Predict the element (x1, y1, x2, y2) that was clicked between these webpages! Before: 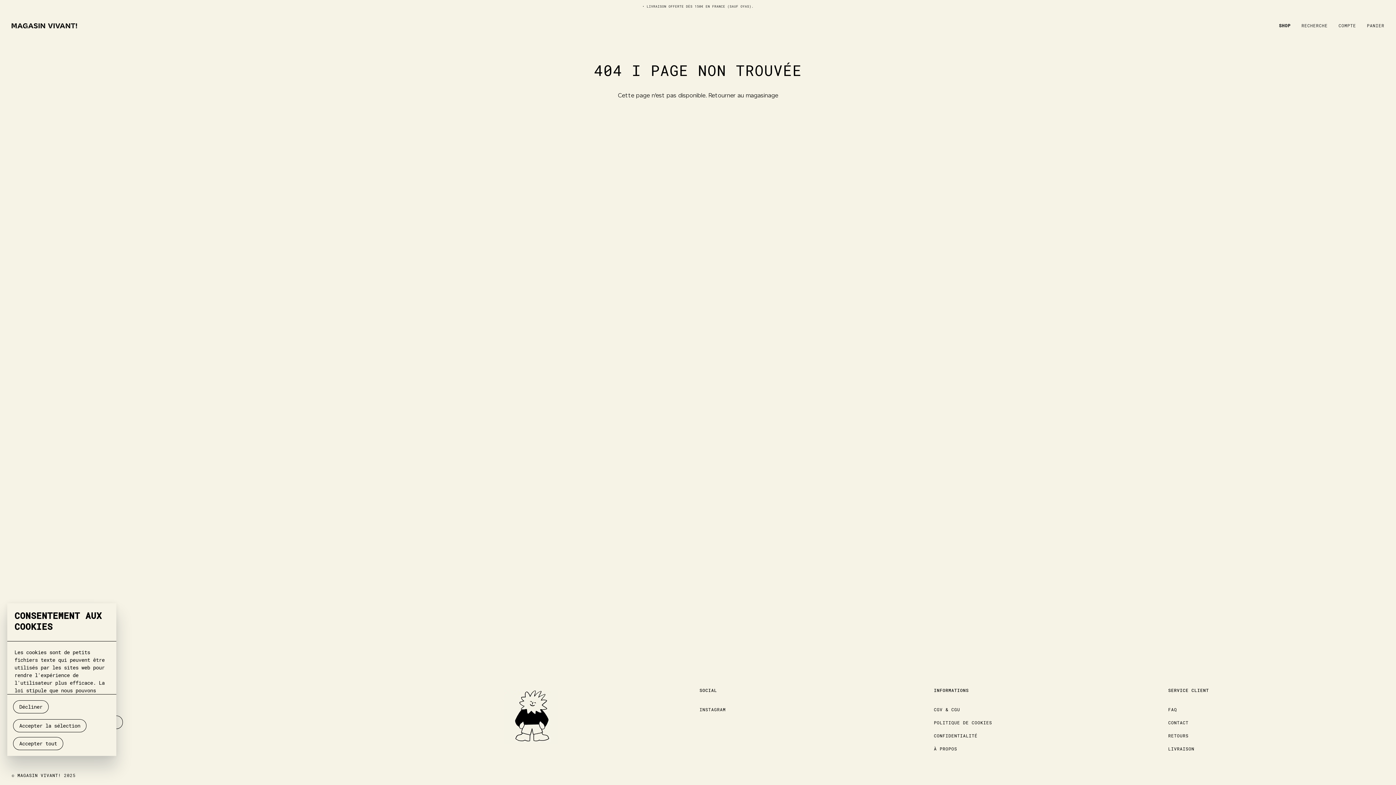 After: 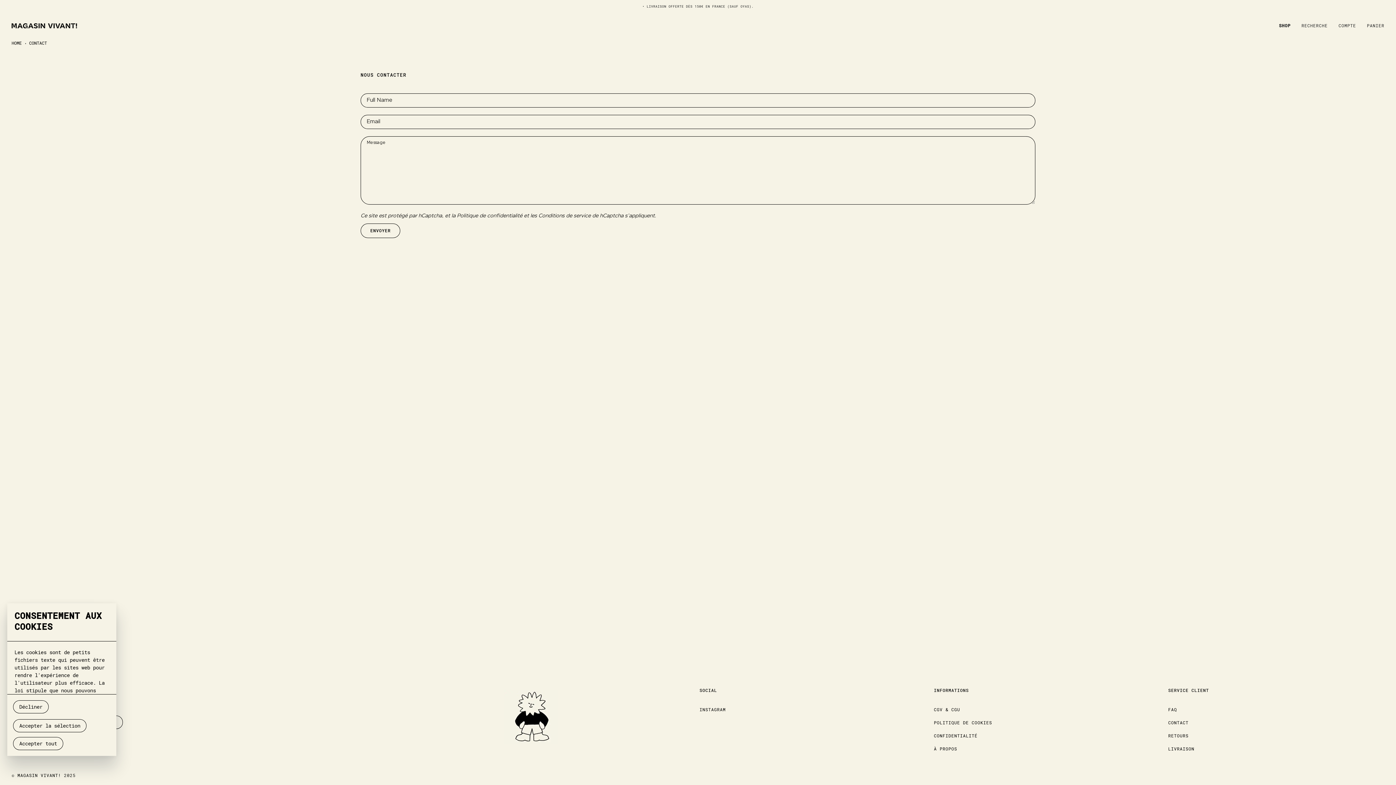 Action: label: CONTACT bbox: (1168, 720, 1188, 725)